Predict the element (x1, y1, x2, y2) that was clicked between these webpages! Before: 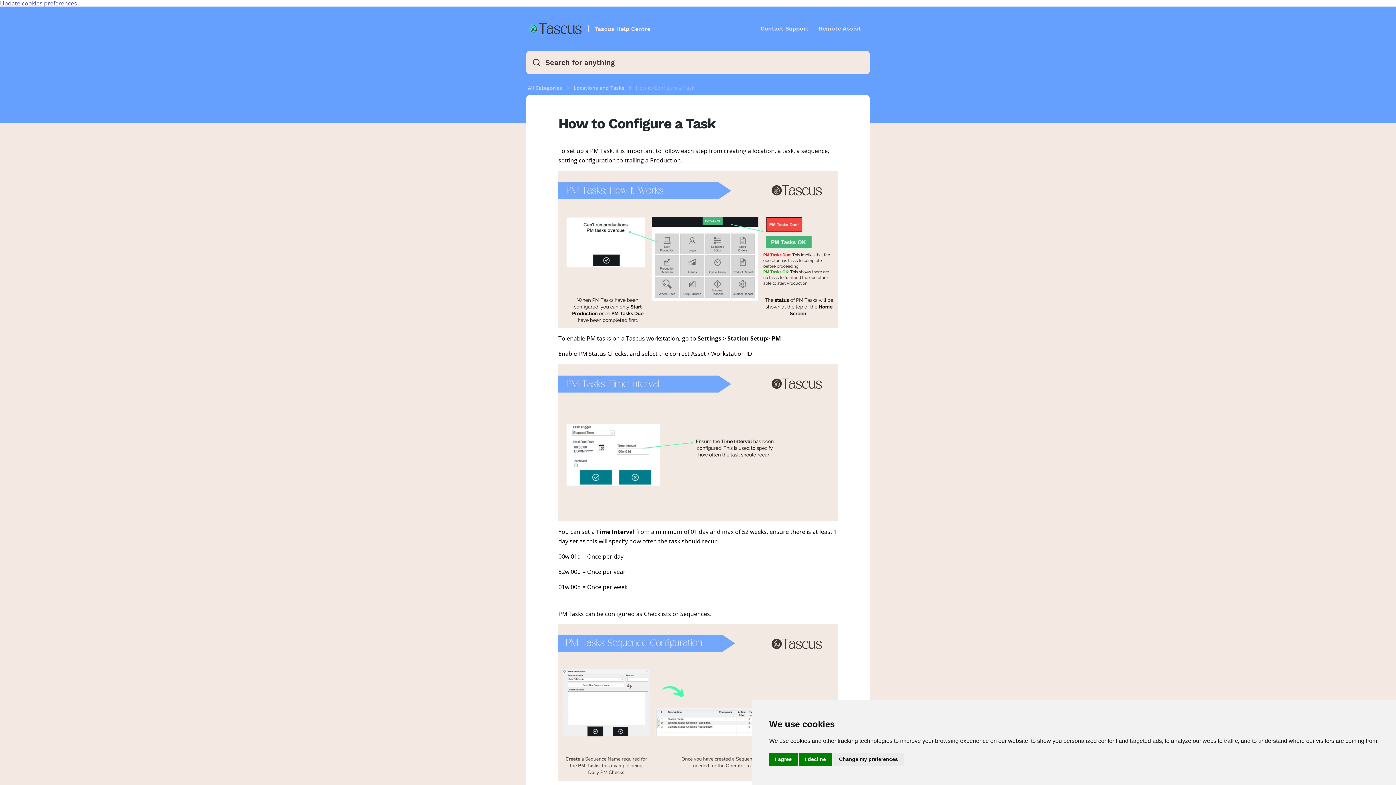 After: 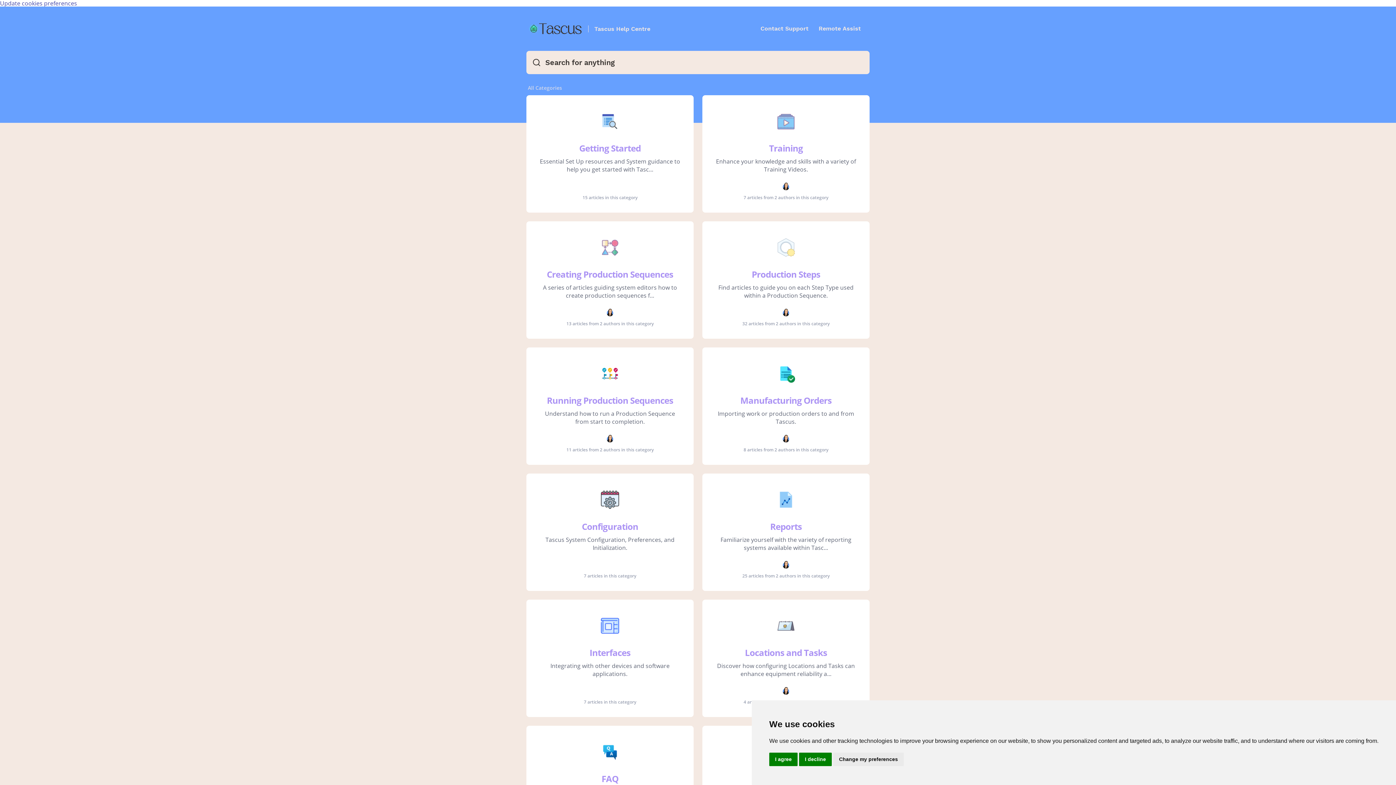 Action: bbox: (526, 22, 588, 34)